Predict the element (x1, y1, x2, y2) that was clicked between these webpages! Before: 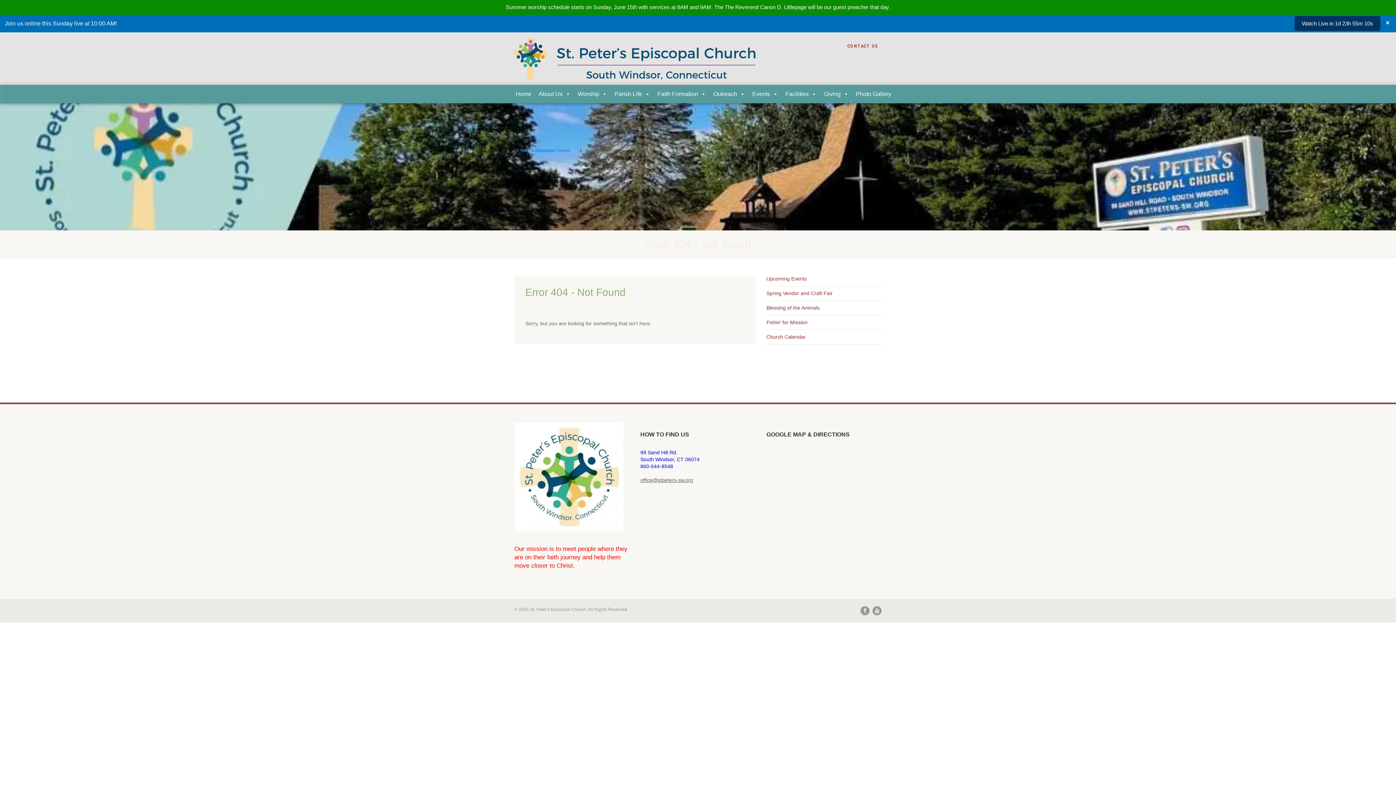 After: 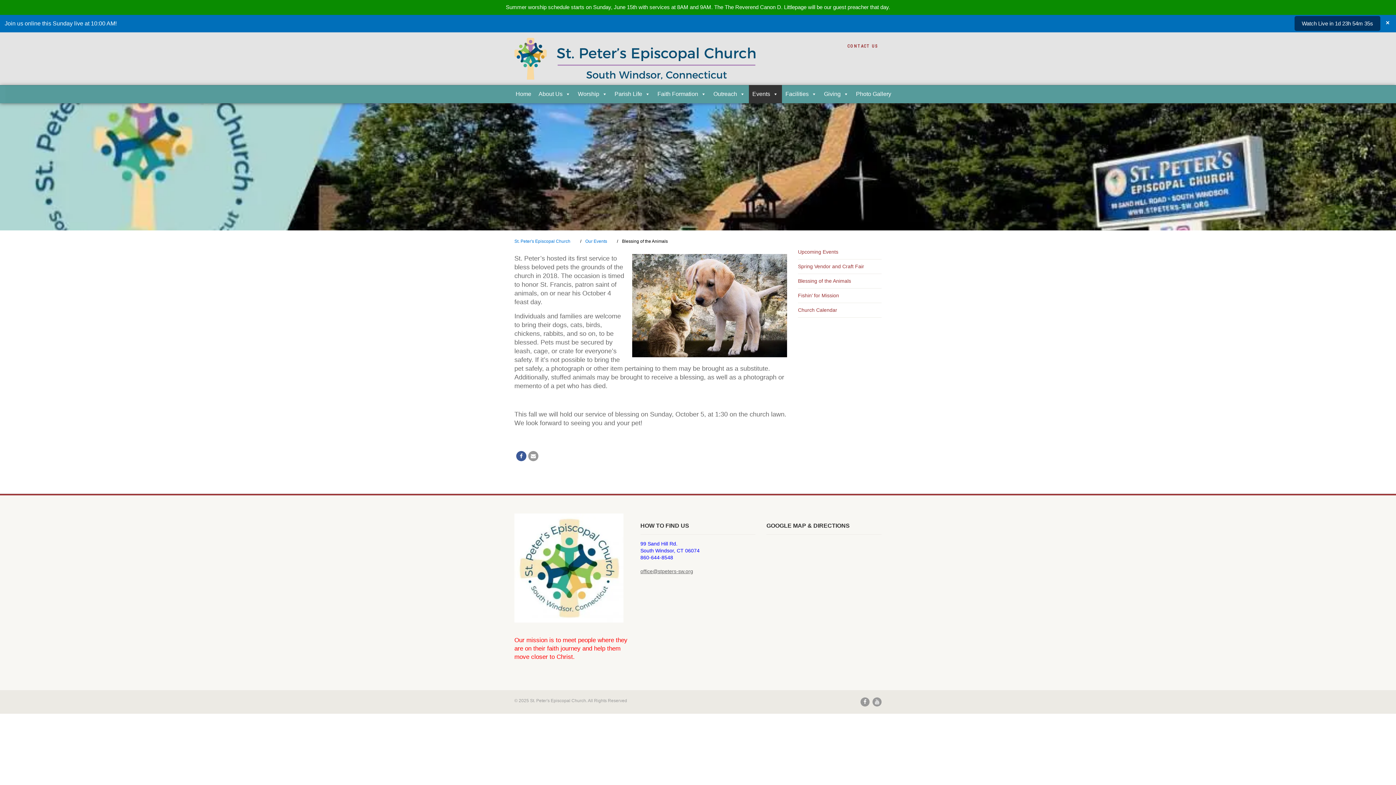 Action: label: Blessing of the Animals bbox: (766, 304, 819, 311)